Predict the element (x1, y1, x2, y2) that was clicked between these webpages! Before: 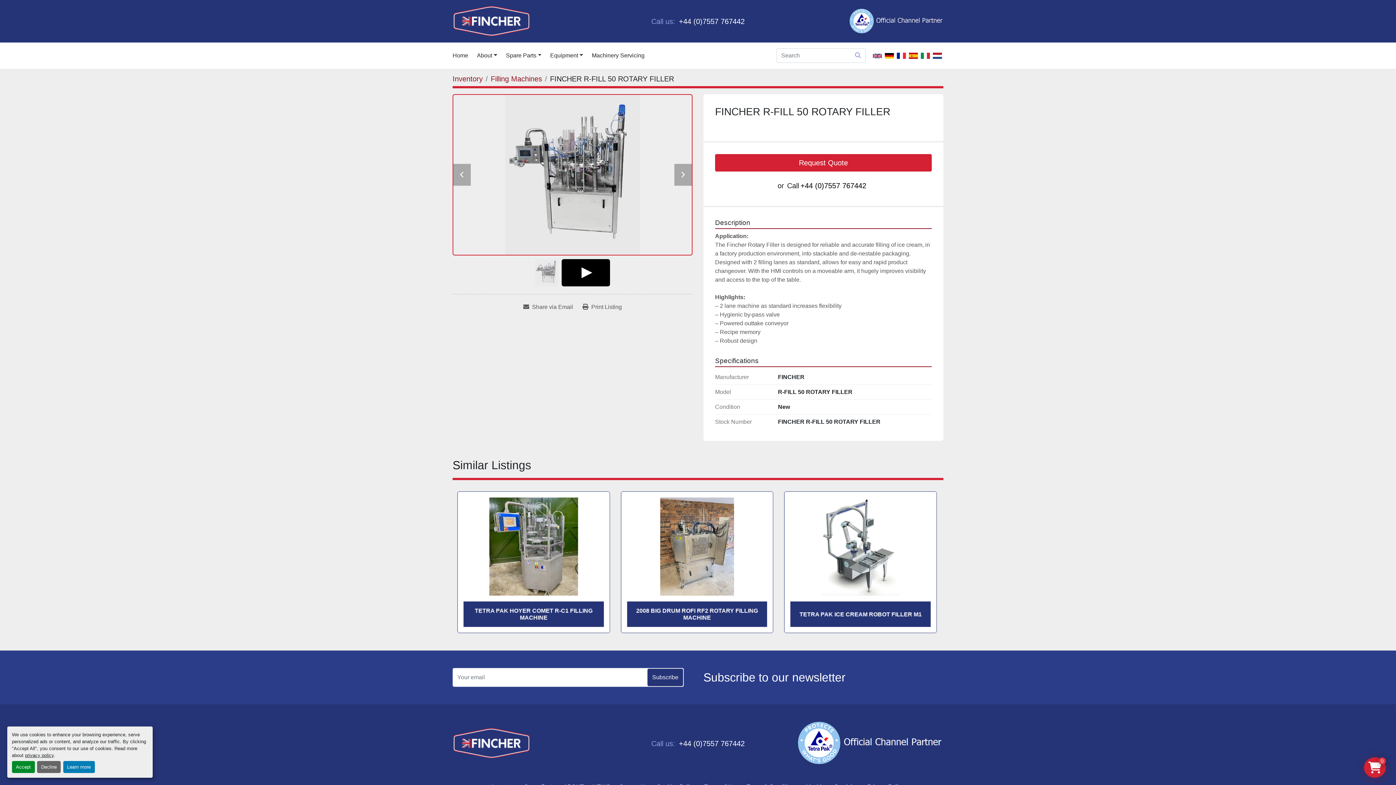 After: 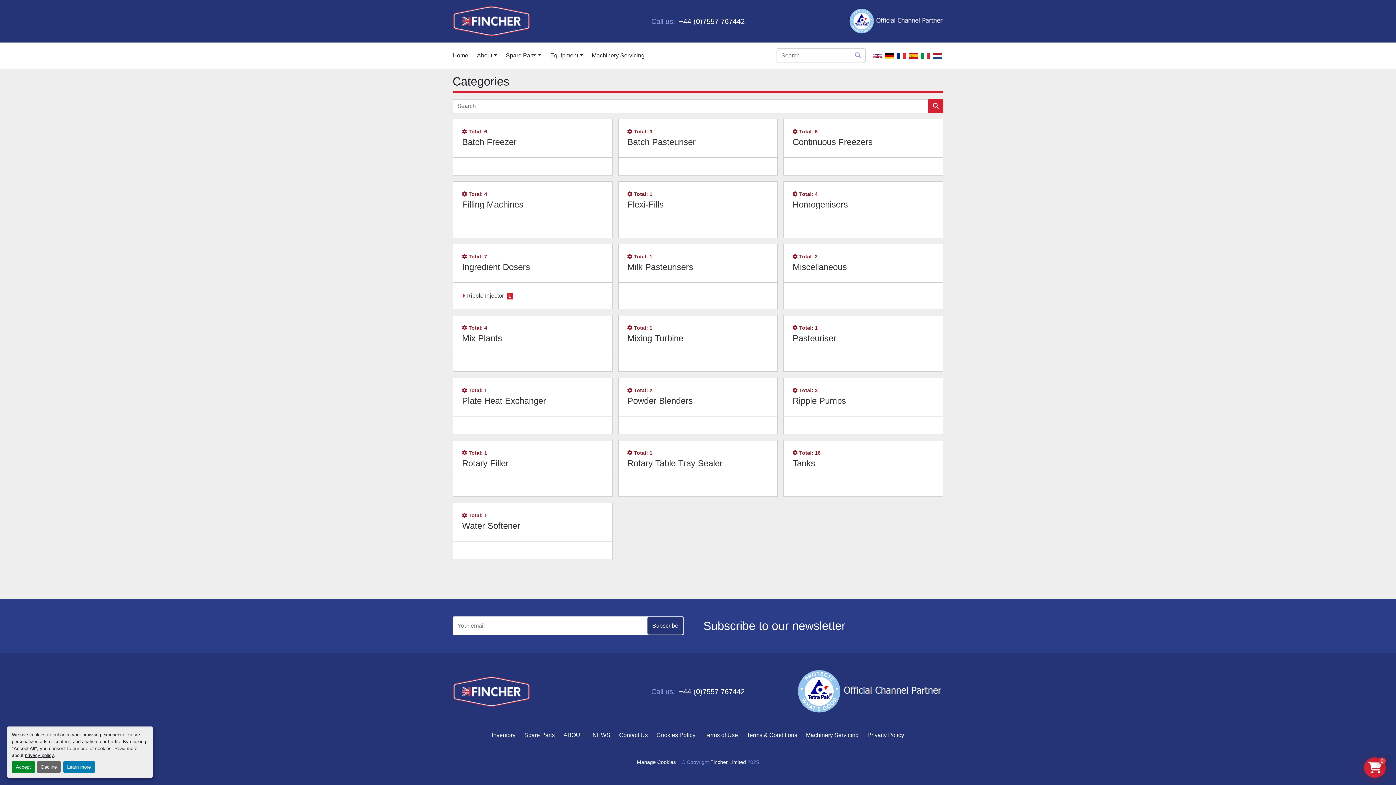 Action: bbox: (452, 74, 482, 82) label: Inventory